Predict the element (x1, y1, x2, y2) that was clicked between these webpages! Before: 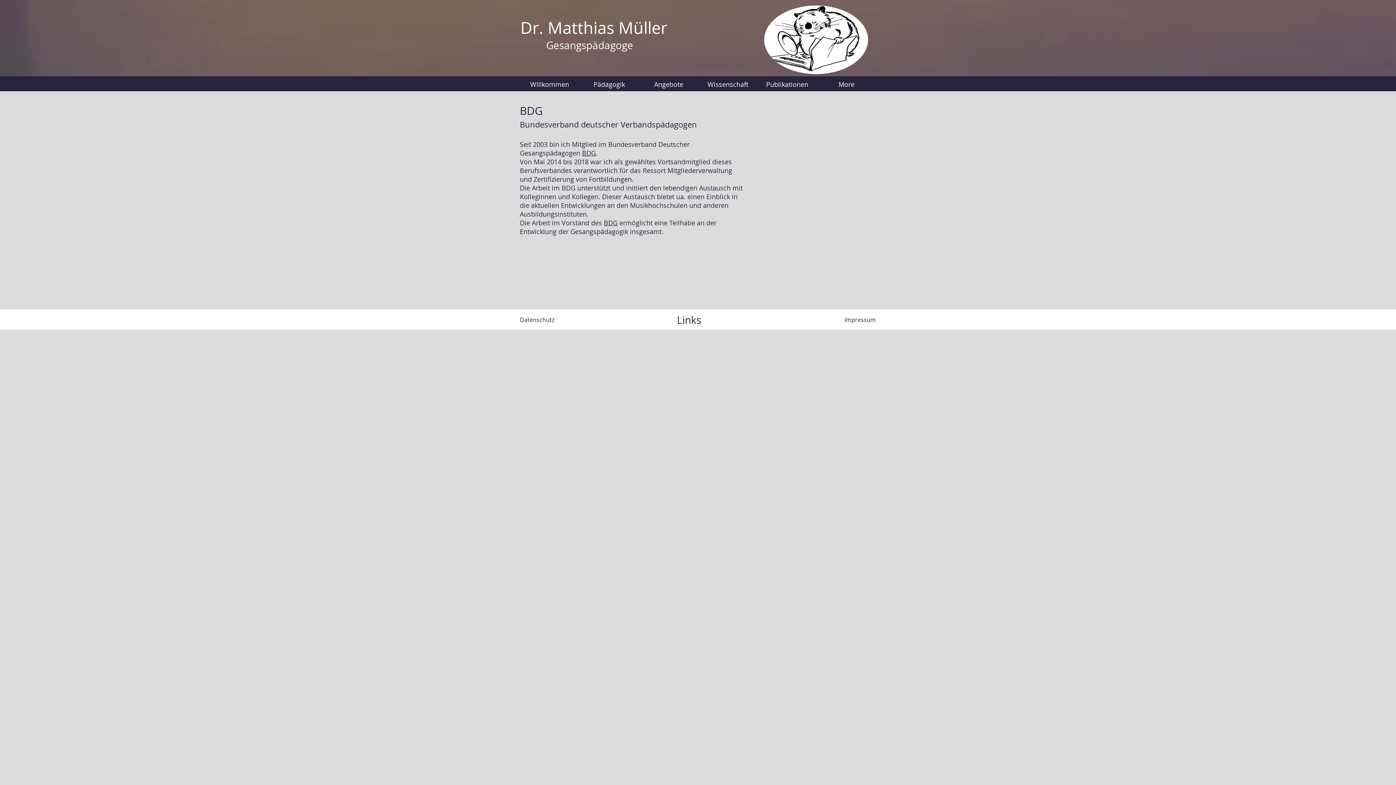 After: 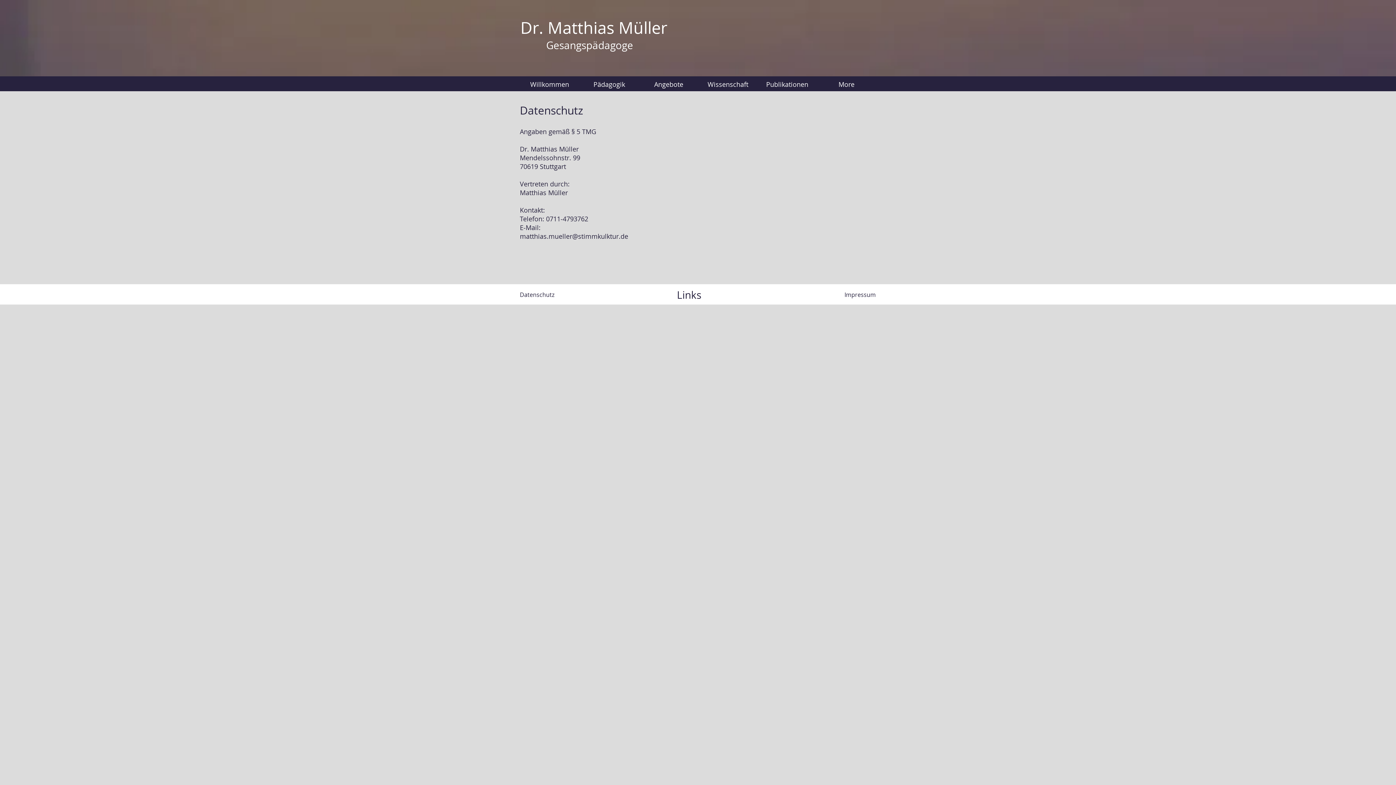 Action: label: Datenschutz bbox: (520, 316, 554, 324)